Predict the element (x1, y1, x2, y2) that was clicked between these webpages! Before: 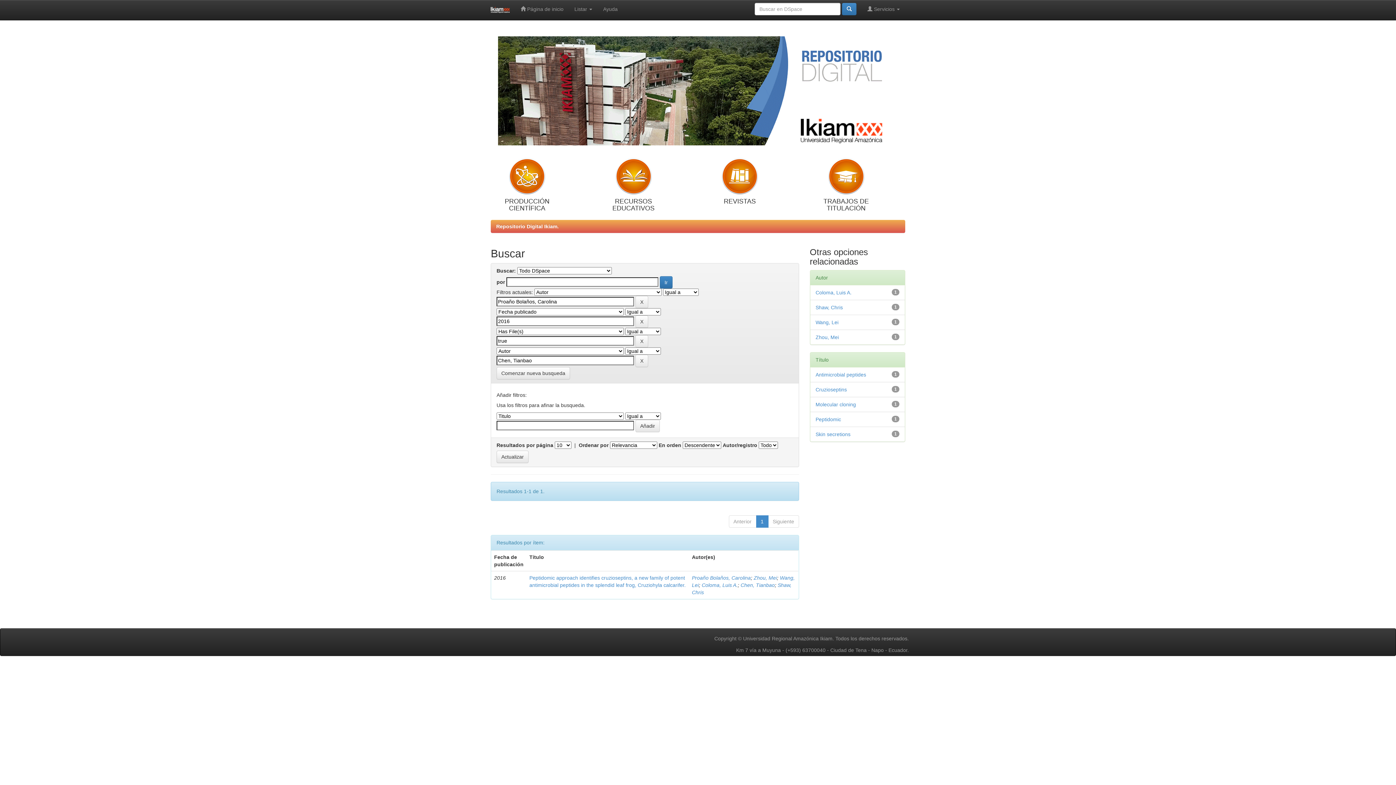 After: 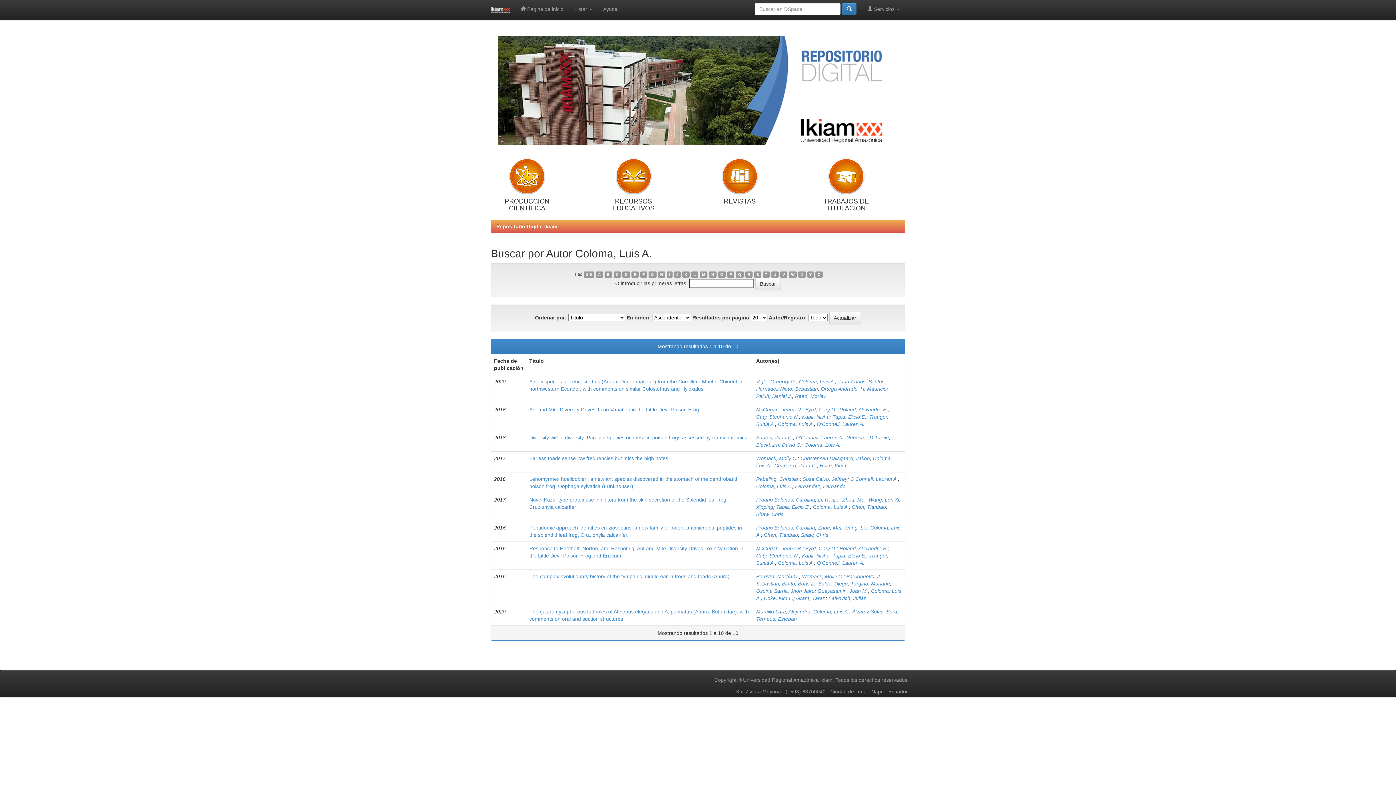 Action: label: Coloma, Luis A. bbox: (701, 582, 737, 588)